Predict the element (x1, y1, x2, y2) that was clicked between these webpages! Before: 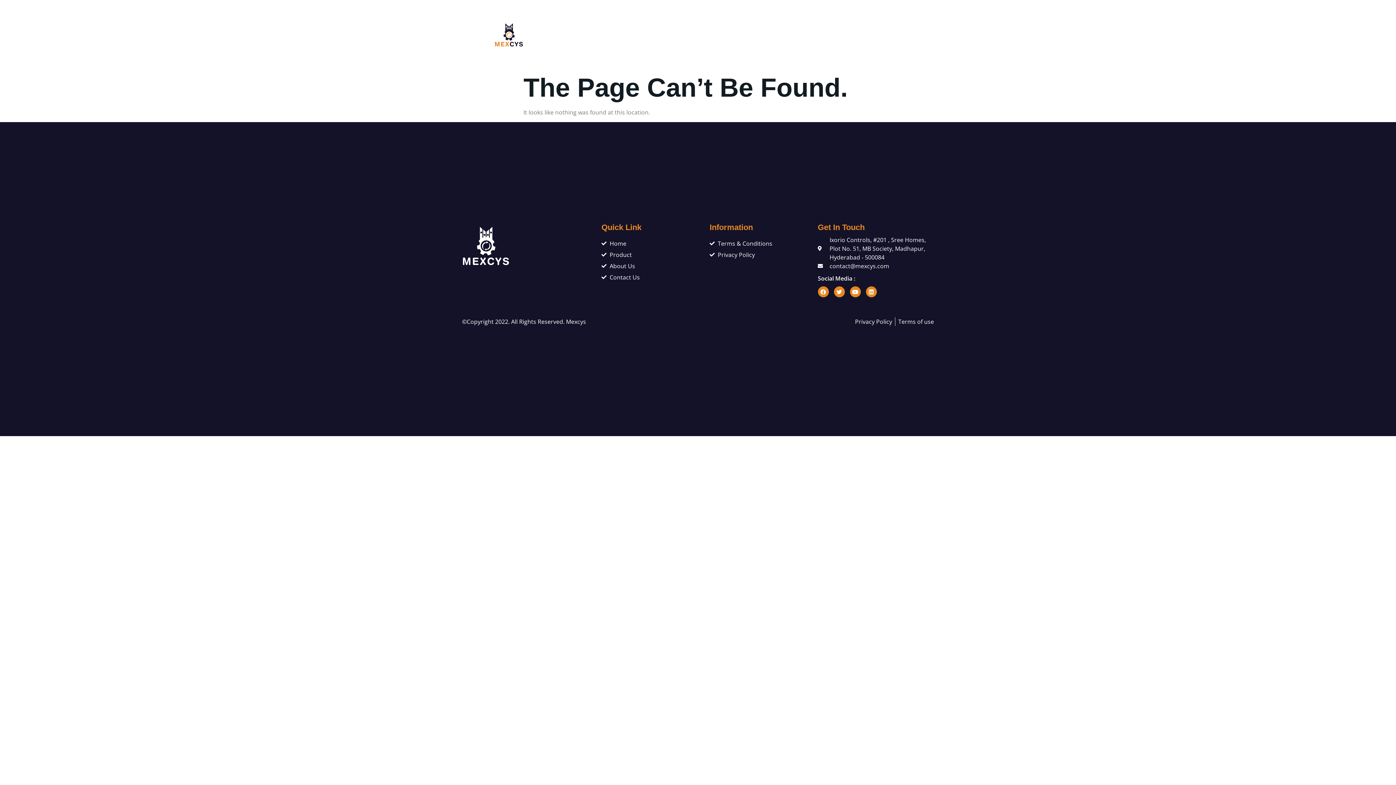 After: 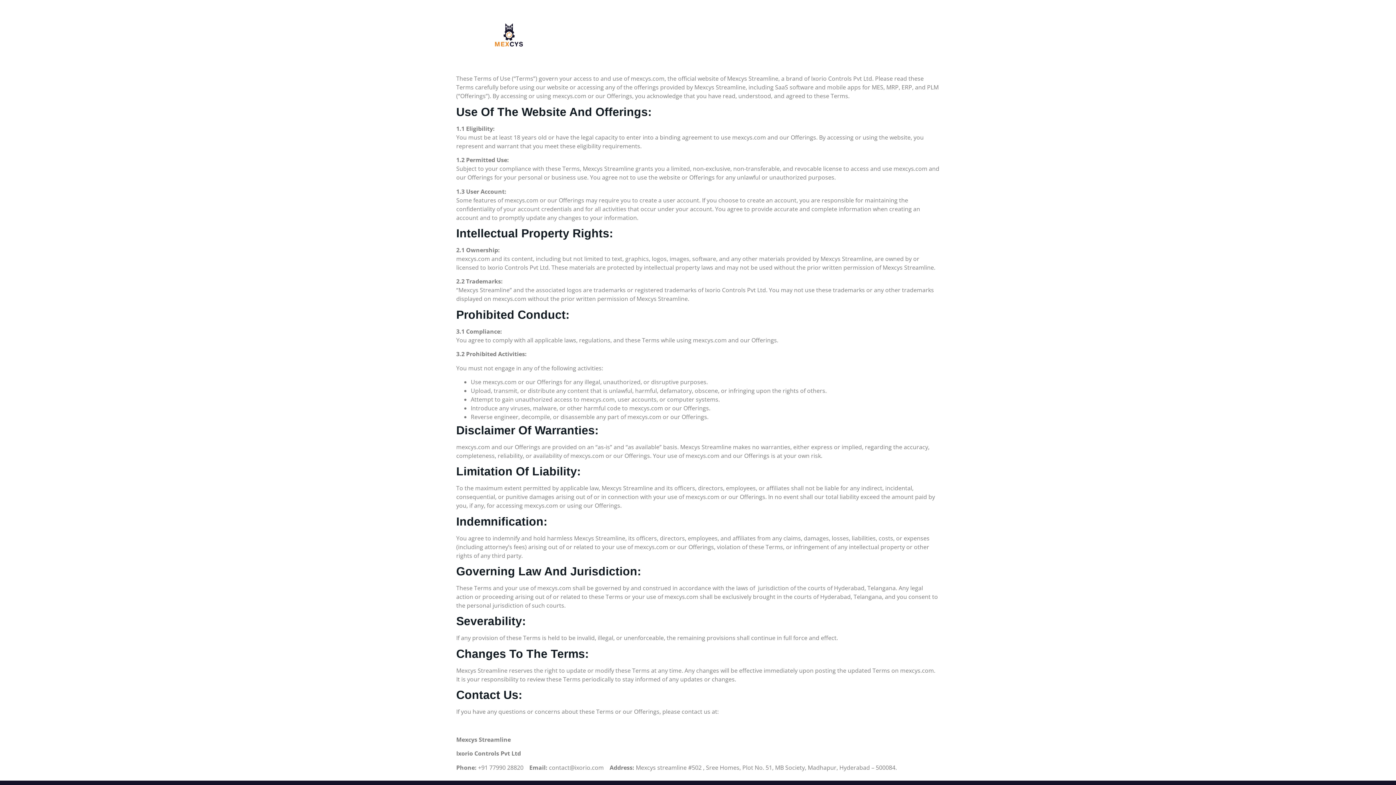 Action: label: Terms of use bbox: (898, 317, 934, 326)